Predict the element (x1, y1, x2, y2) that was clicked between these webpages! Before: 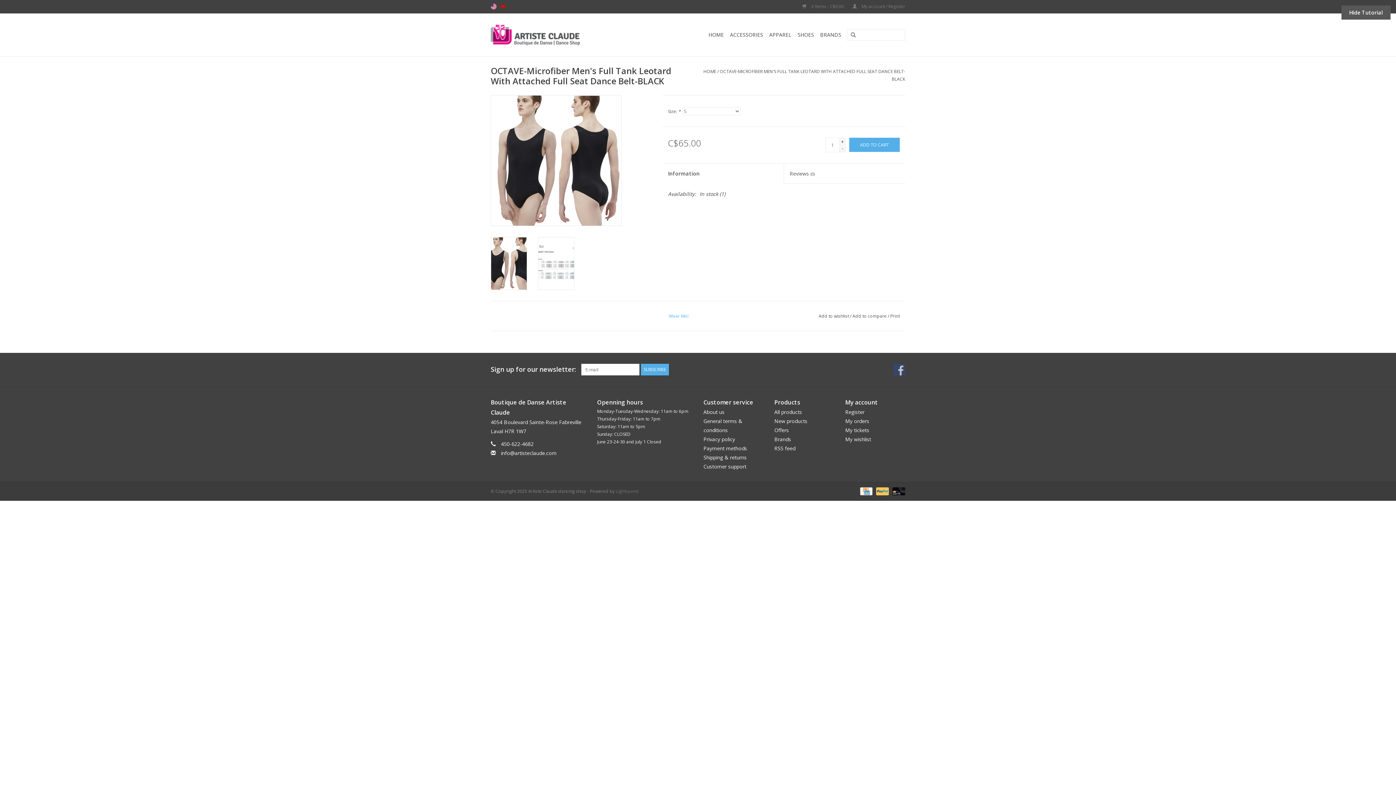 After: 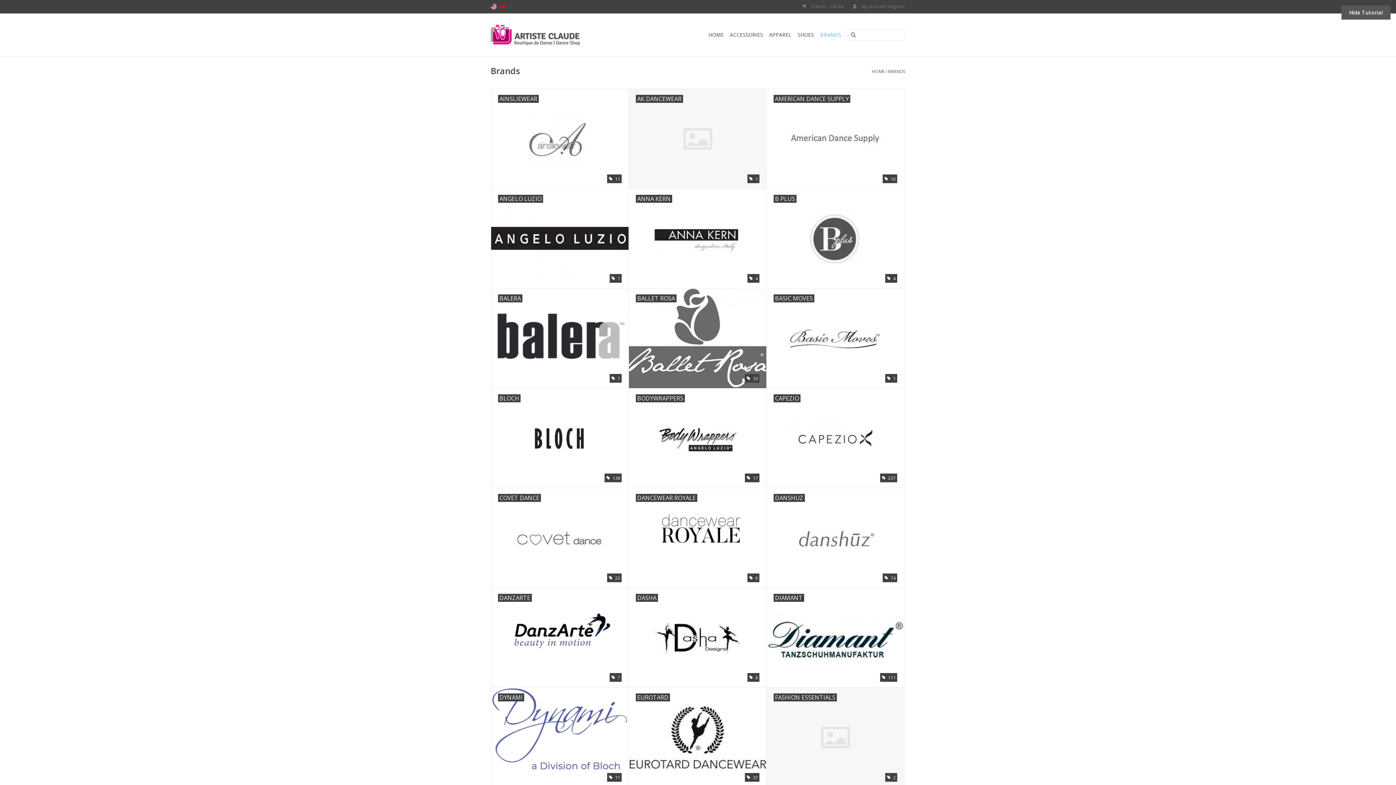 Action: label: Brands bbox: (774, 436, 791, 443)